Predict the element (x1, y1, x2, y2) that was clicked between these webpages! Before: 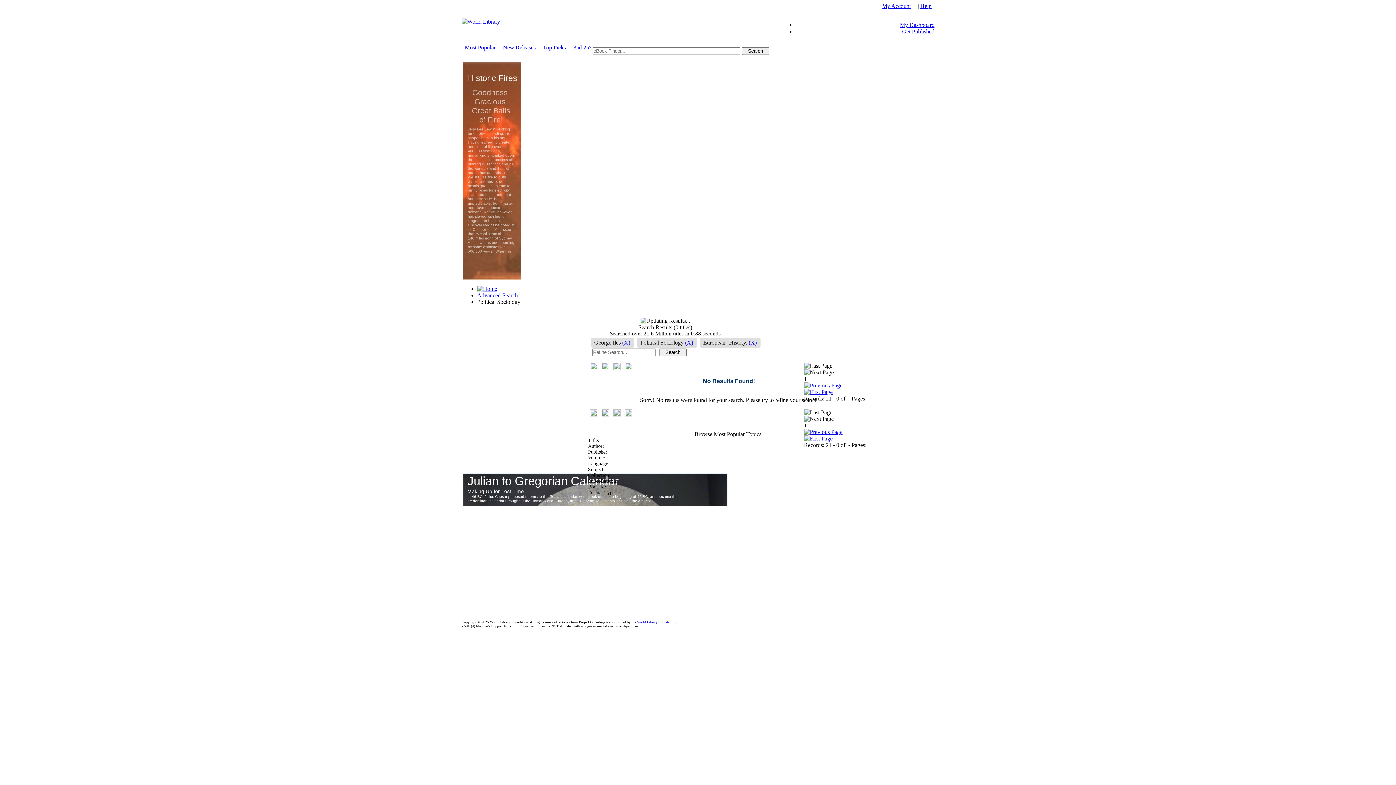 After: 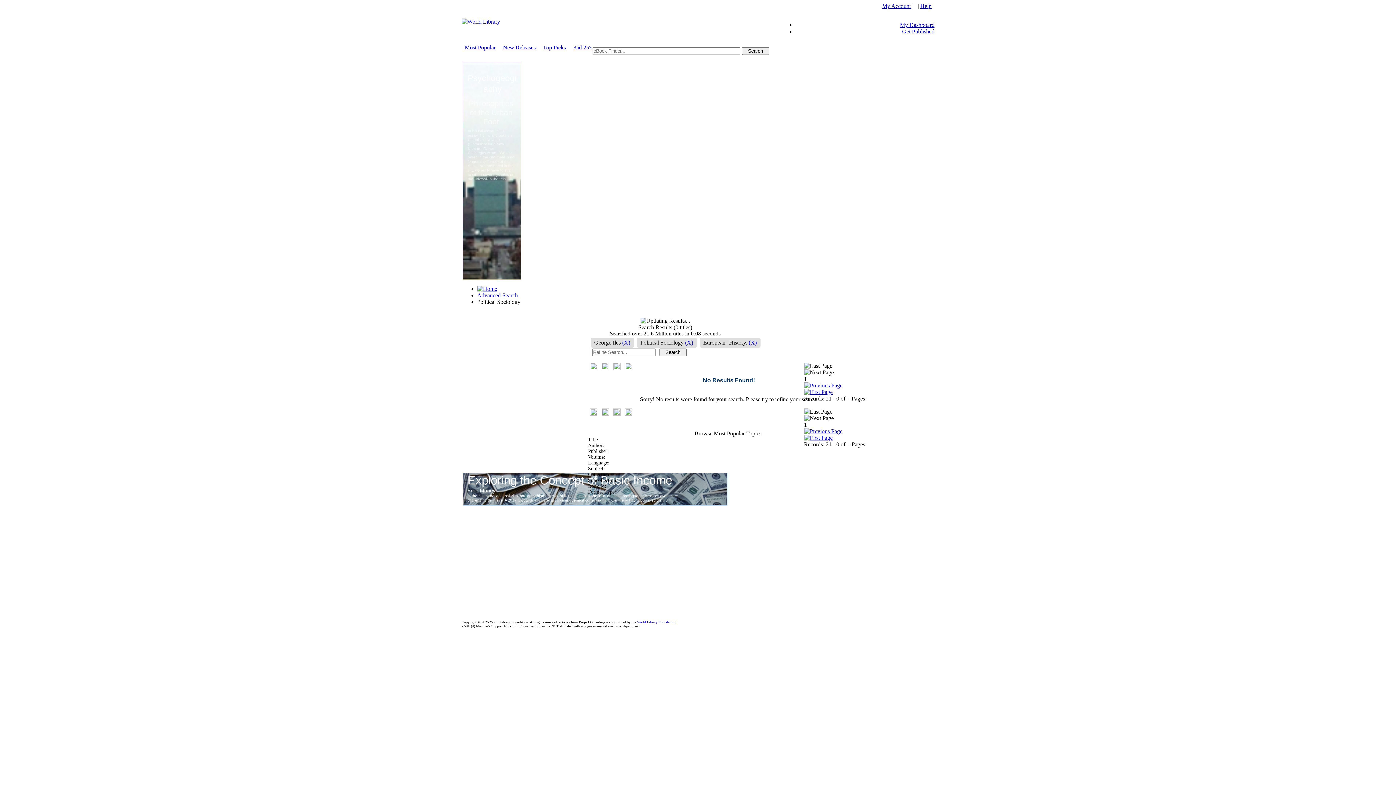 Action: bbox: (590, 411, 597, 417)